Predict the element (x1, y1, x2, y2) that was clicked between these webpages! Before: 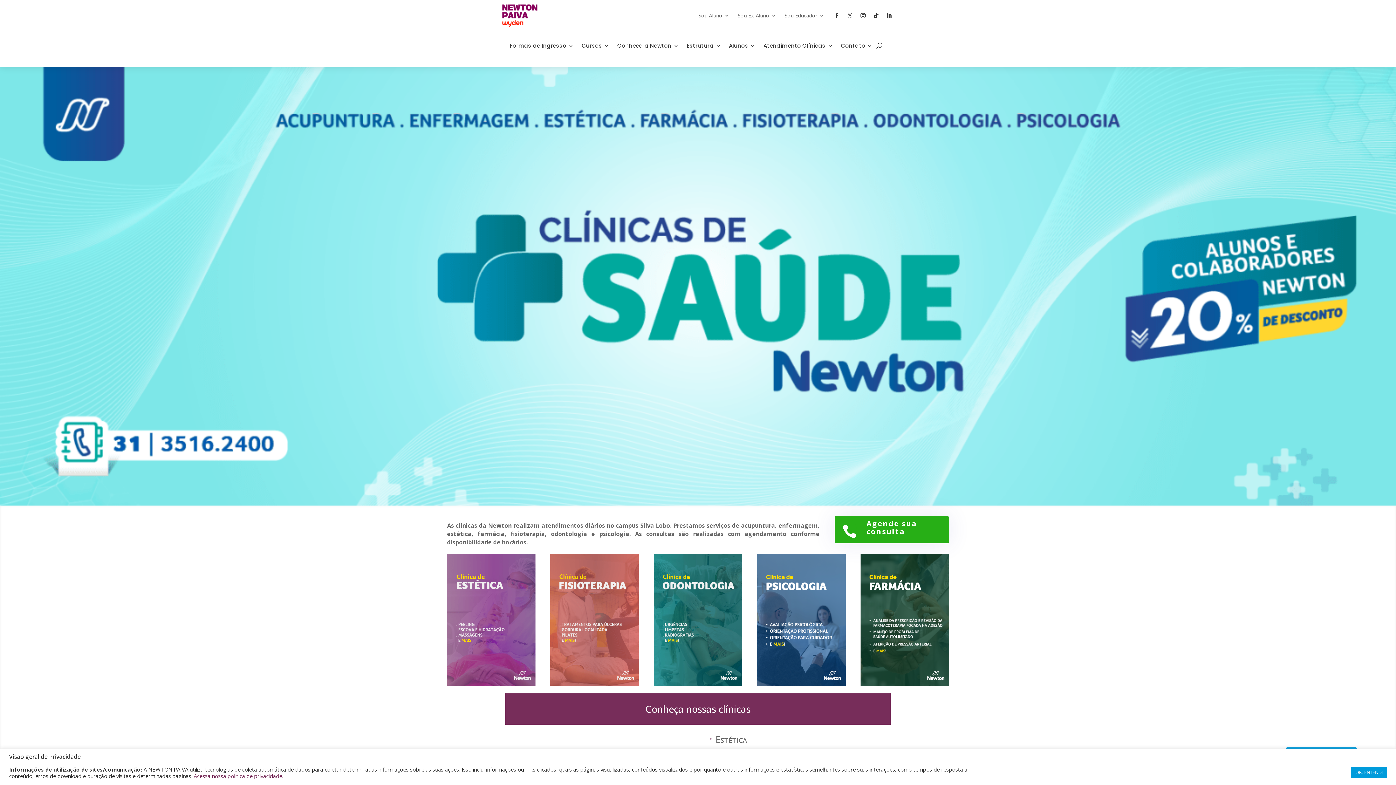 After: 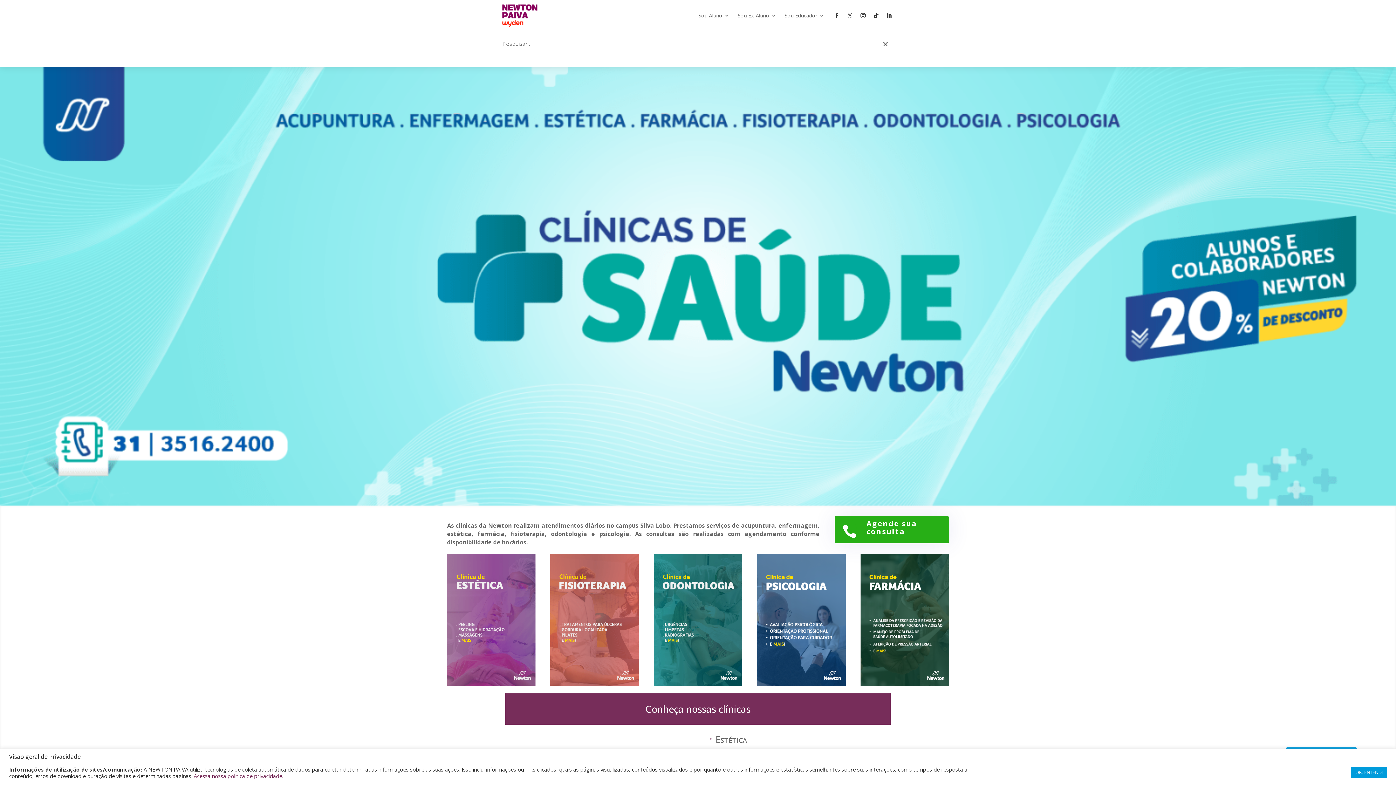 Action: bbox: (876, 32, 882, 59)